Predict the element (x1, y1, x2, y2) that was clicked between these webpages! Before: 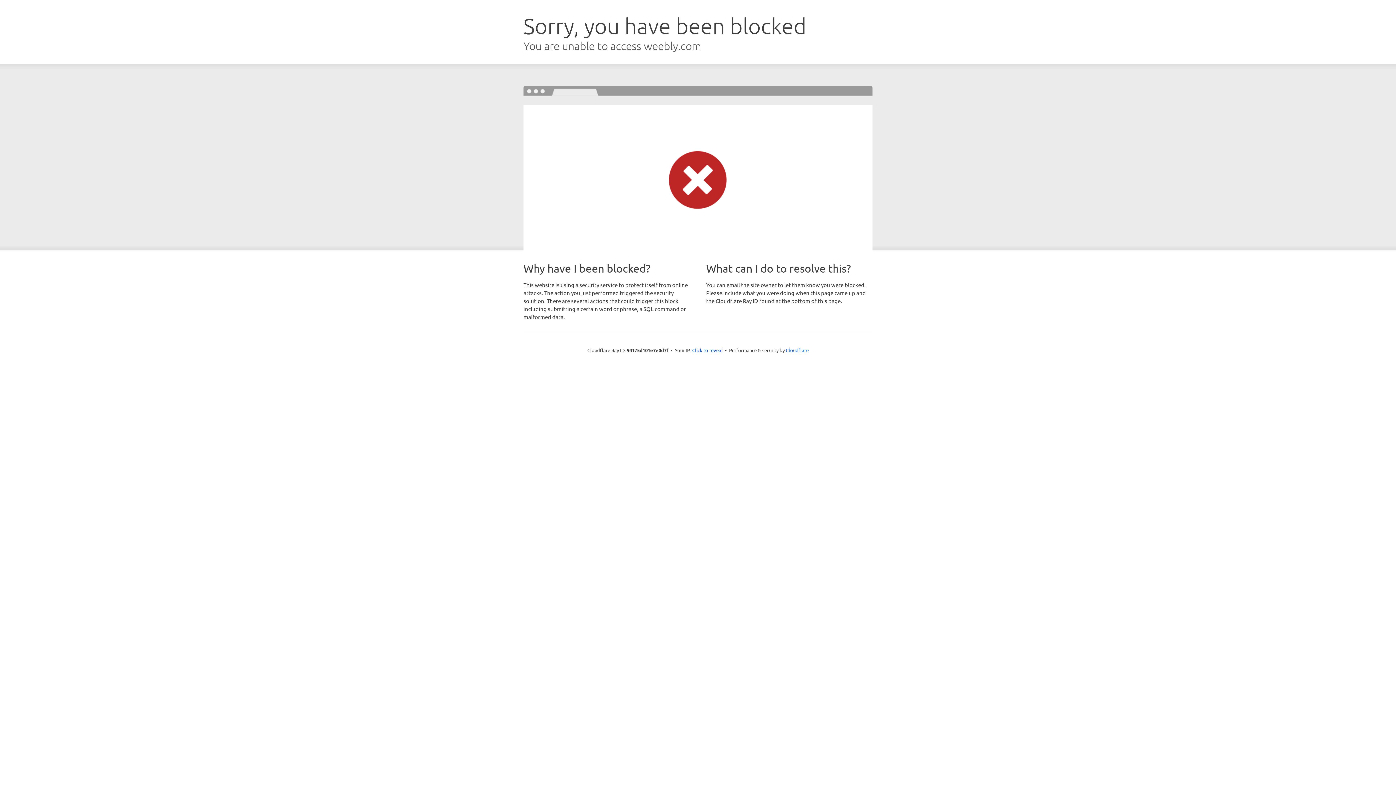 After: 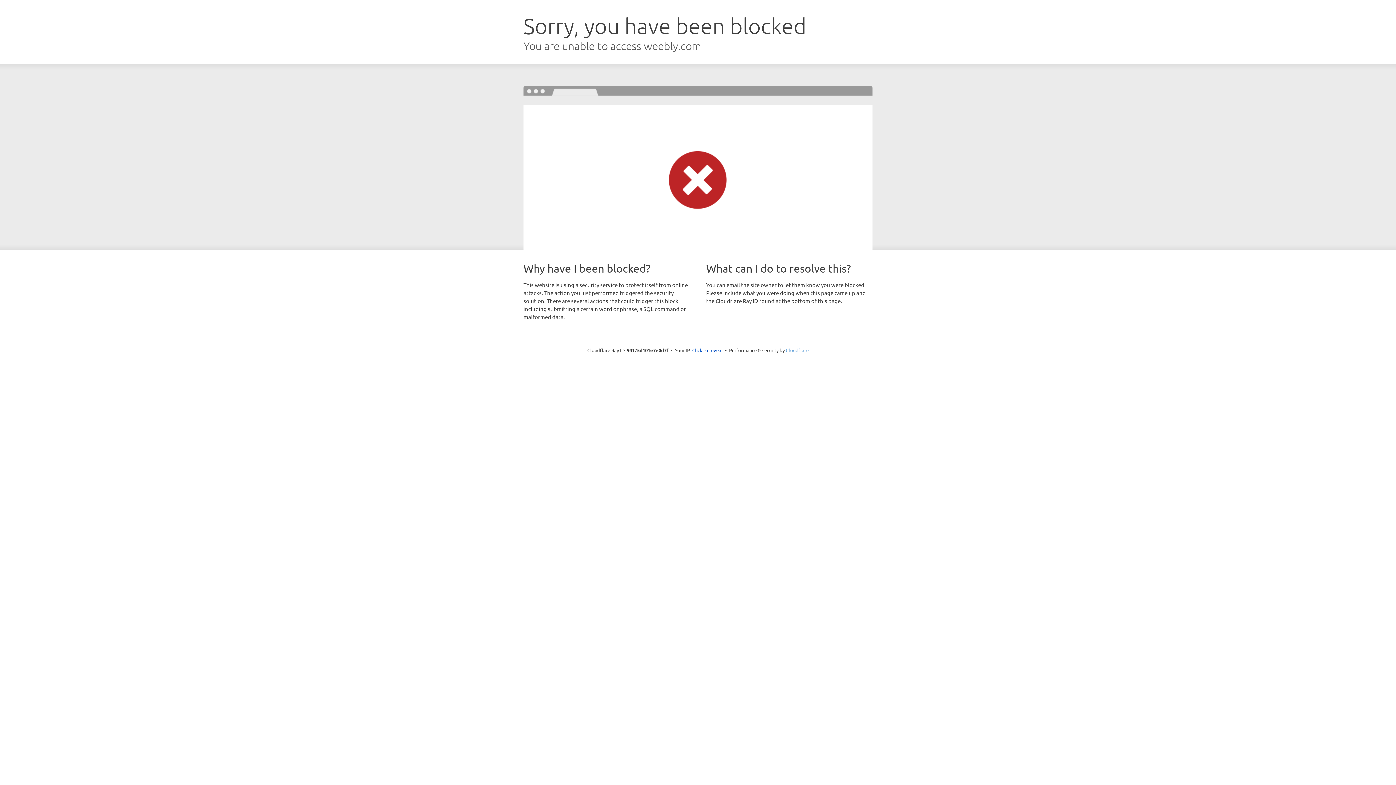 Action: bbox: (786, 347, 808, 353) label: Cloudflare